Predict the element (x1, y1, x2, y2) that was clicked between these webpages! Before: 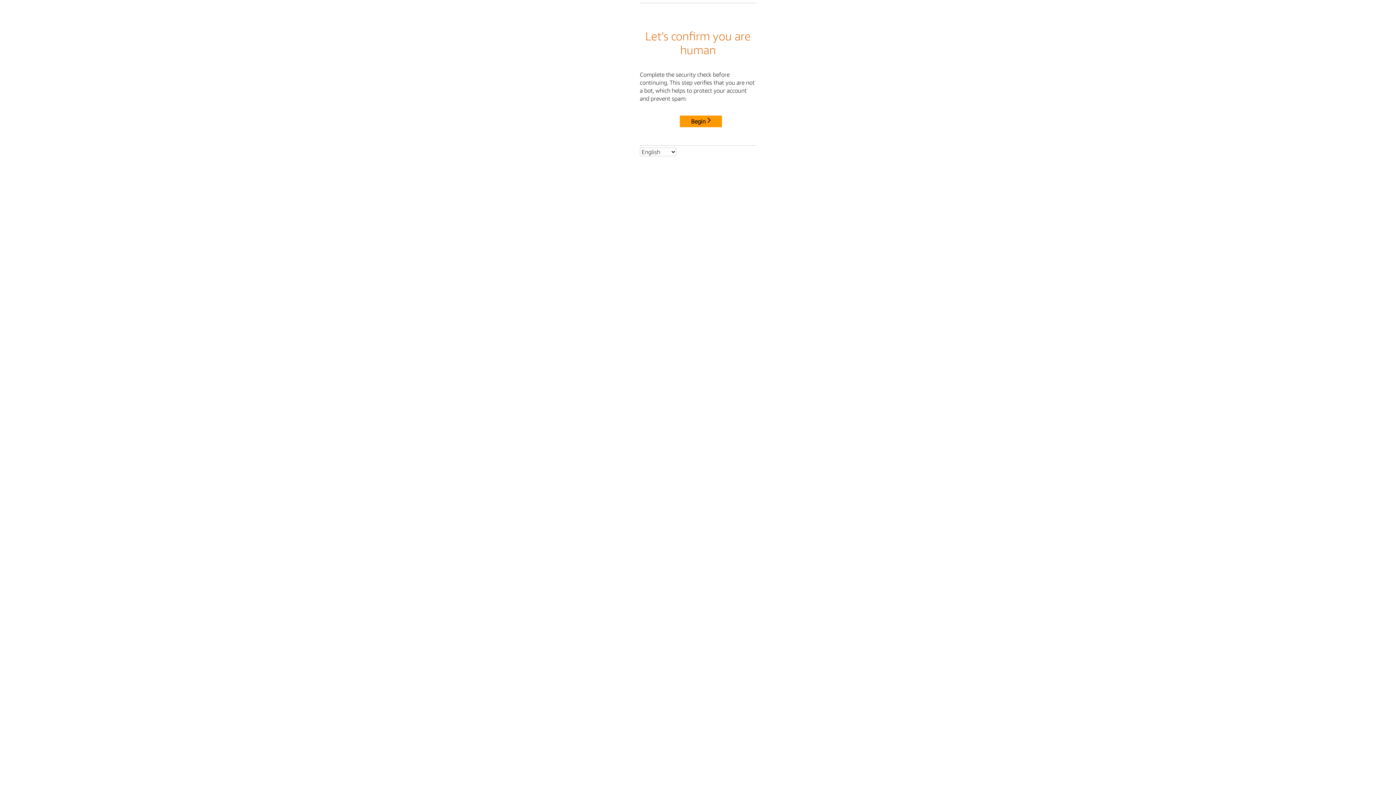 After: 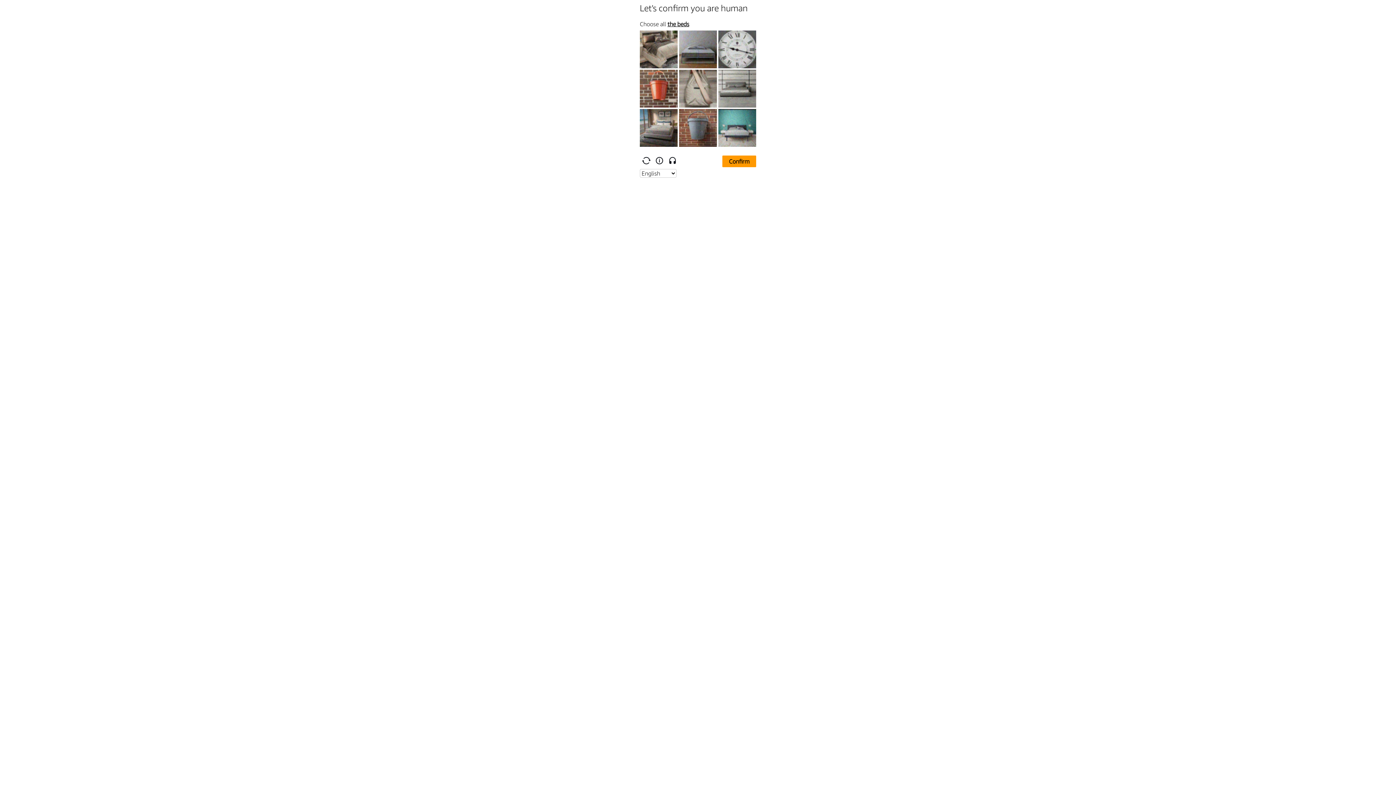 Action: bbox: (680, 115, 722, 127) label: Begin